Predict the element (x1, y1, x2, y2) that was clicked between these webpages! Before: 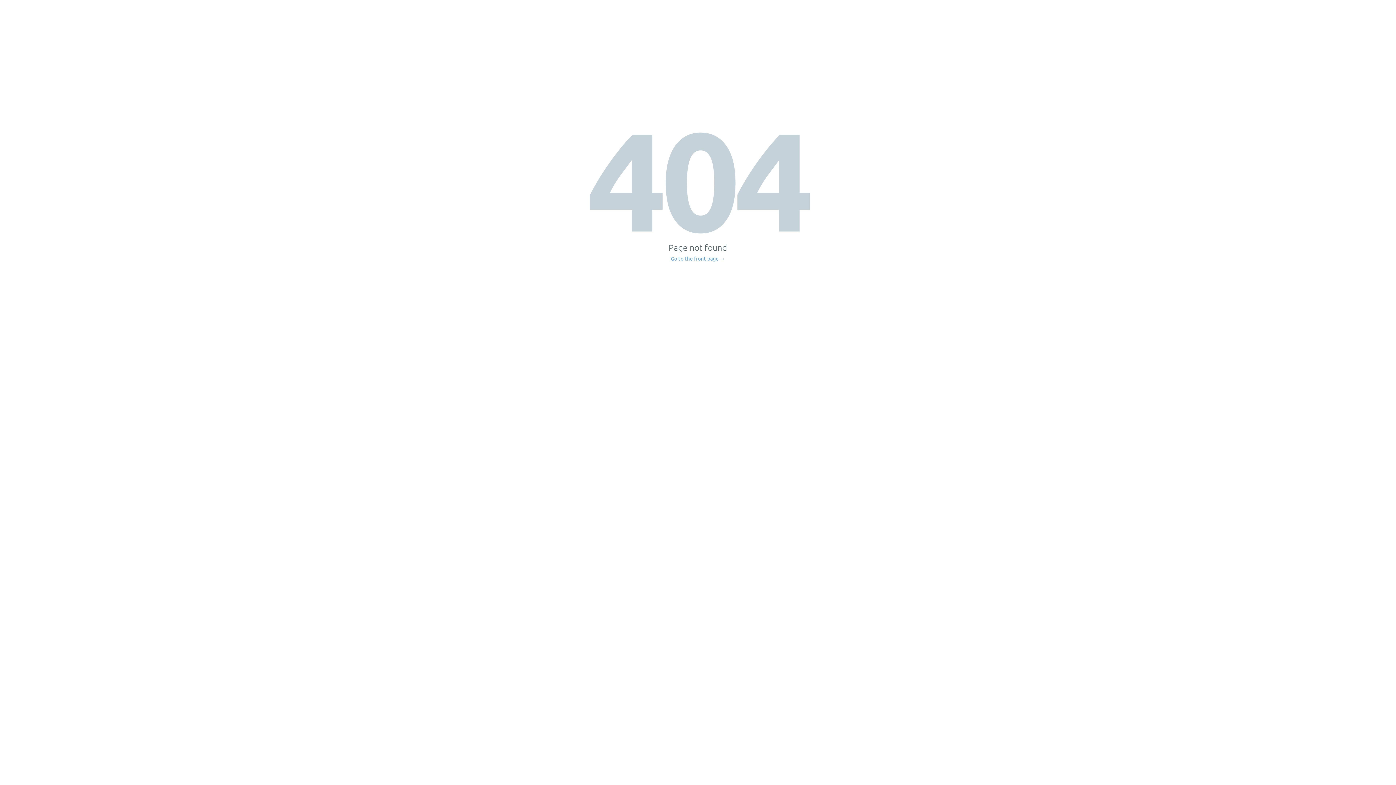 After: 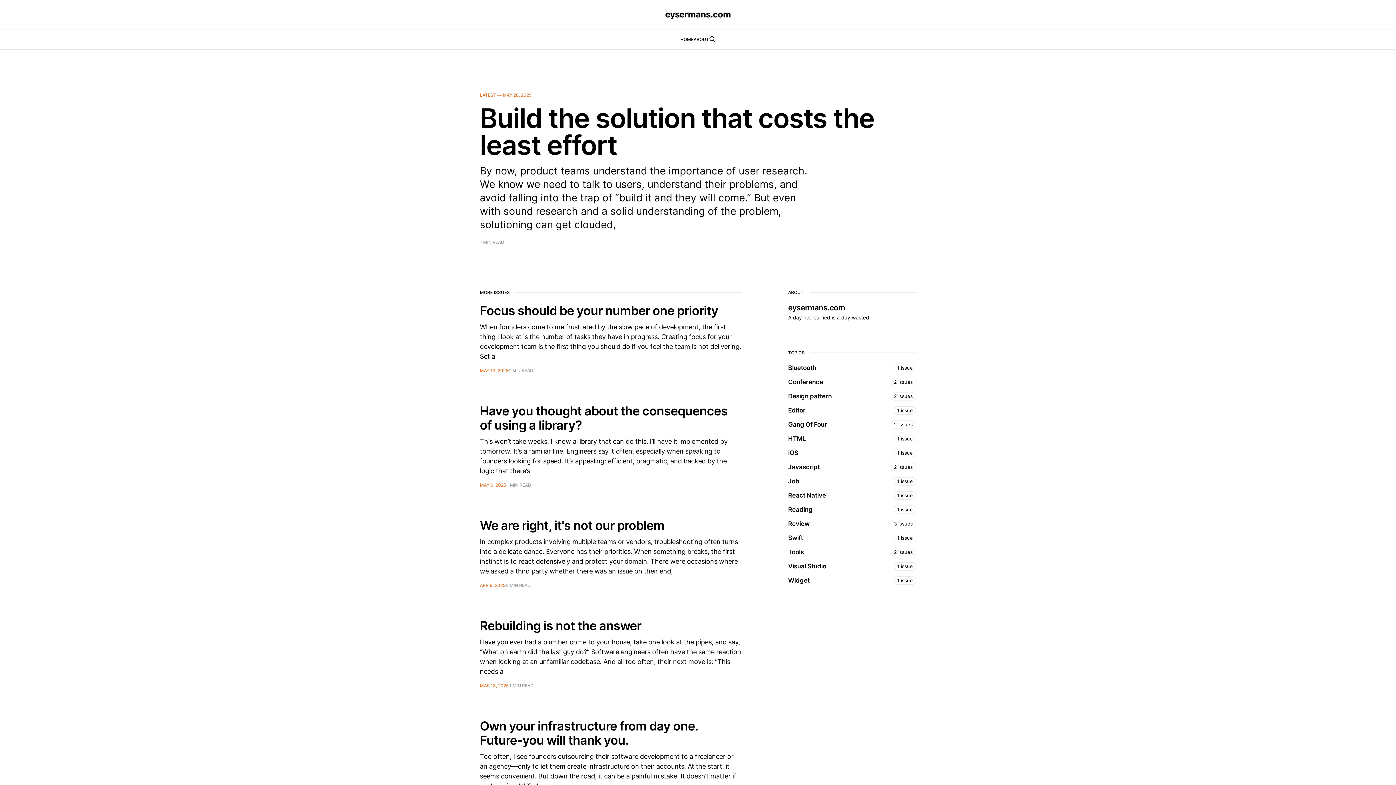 Action: bbox: (671, 256, 725, 261) label: Go to the front page →